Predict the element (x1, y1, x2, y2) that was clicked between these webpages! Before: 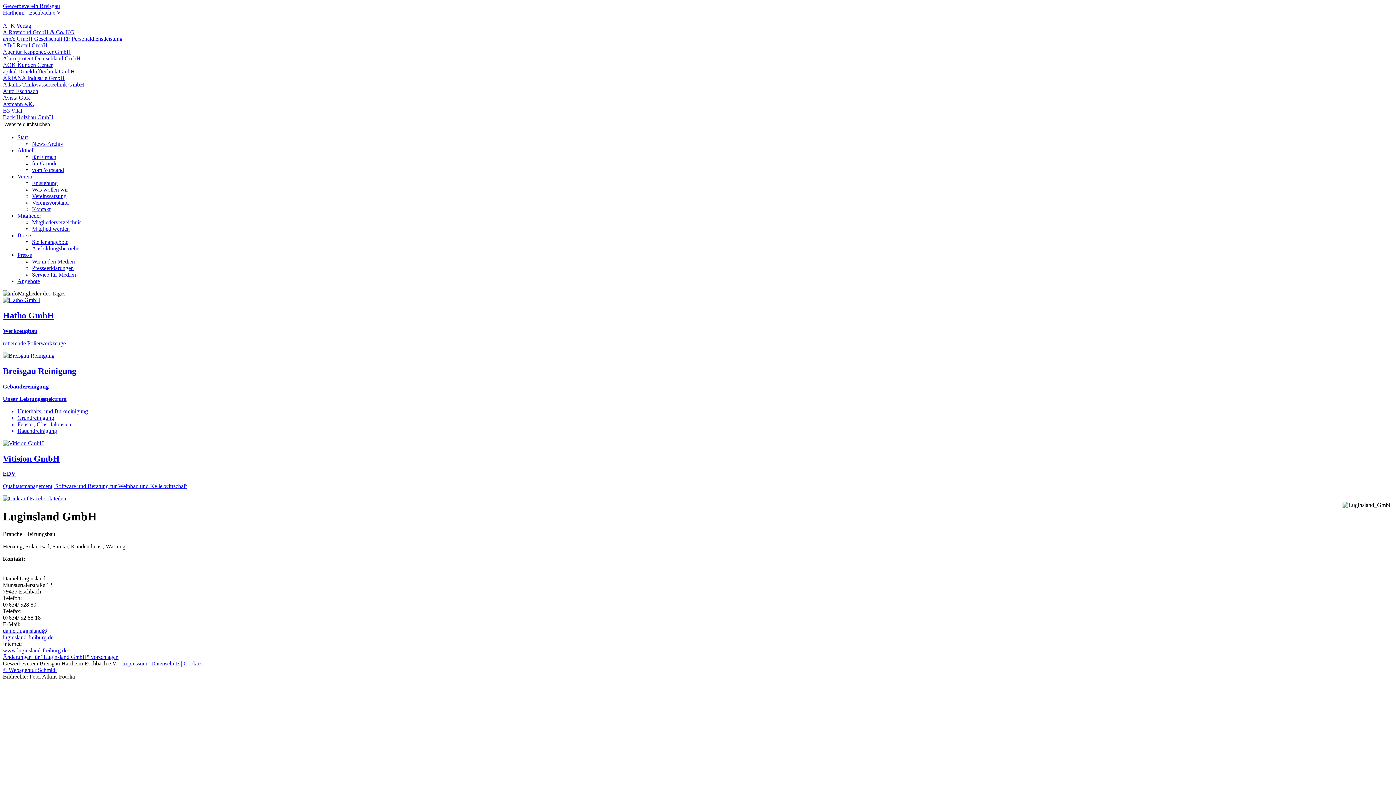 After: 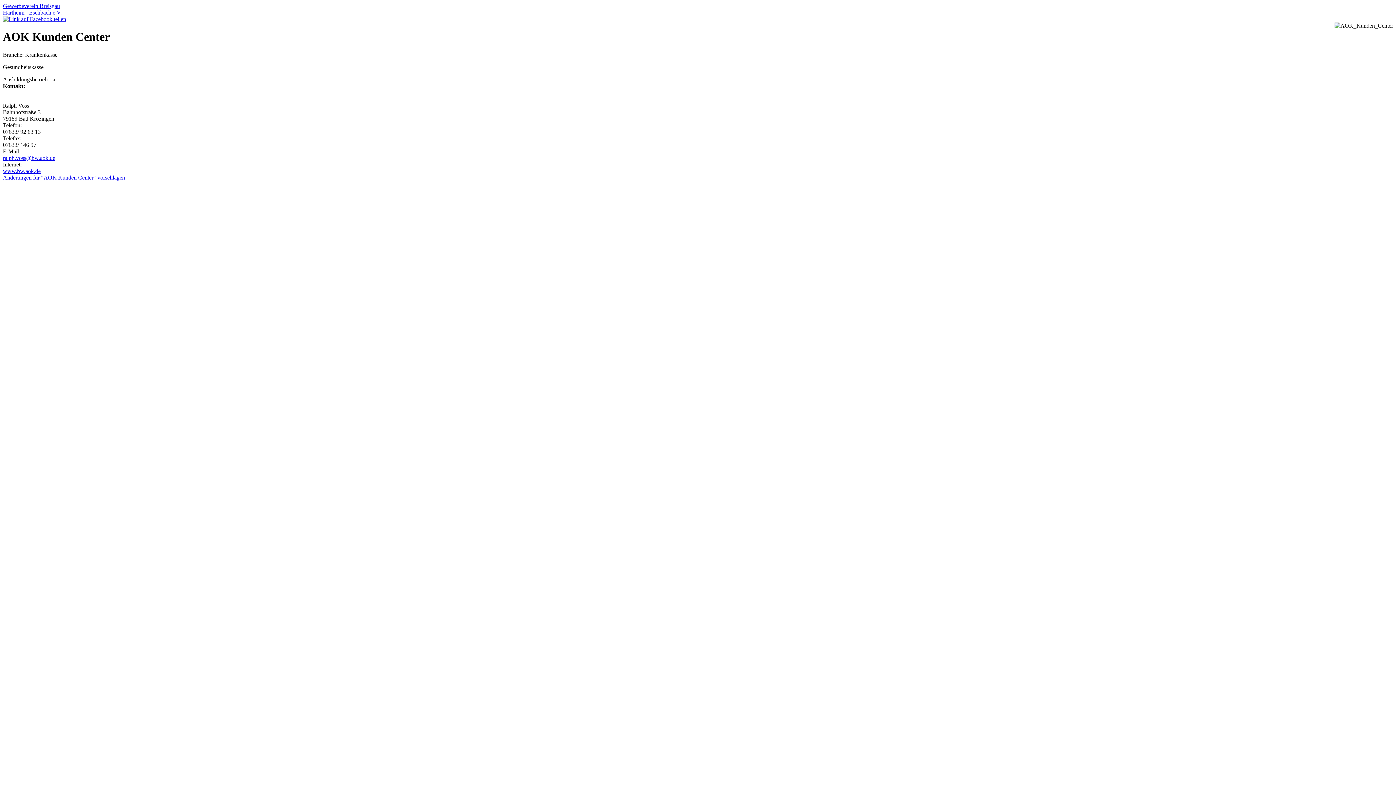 Action: label: AOK Kunden Center bbox: (2, 61, 52, 68)